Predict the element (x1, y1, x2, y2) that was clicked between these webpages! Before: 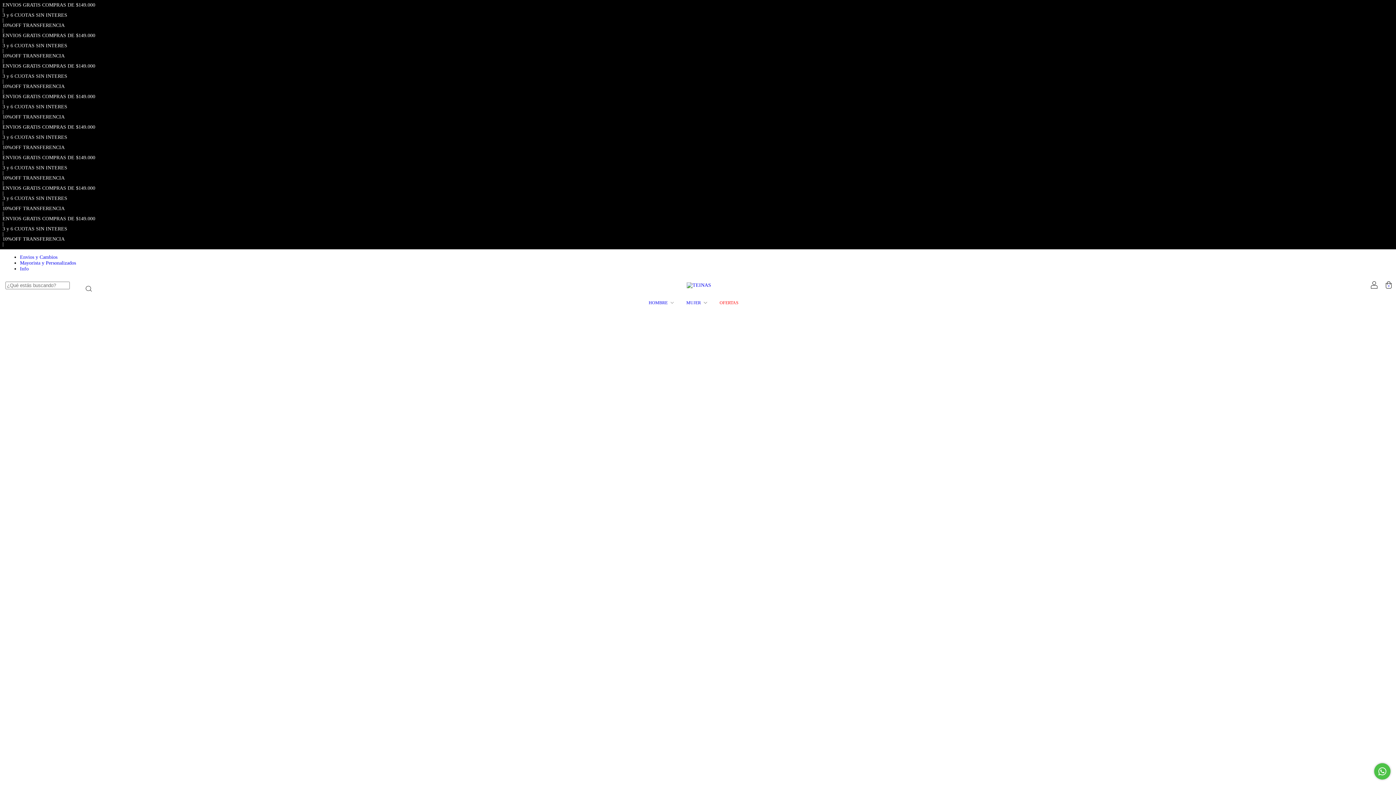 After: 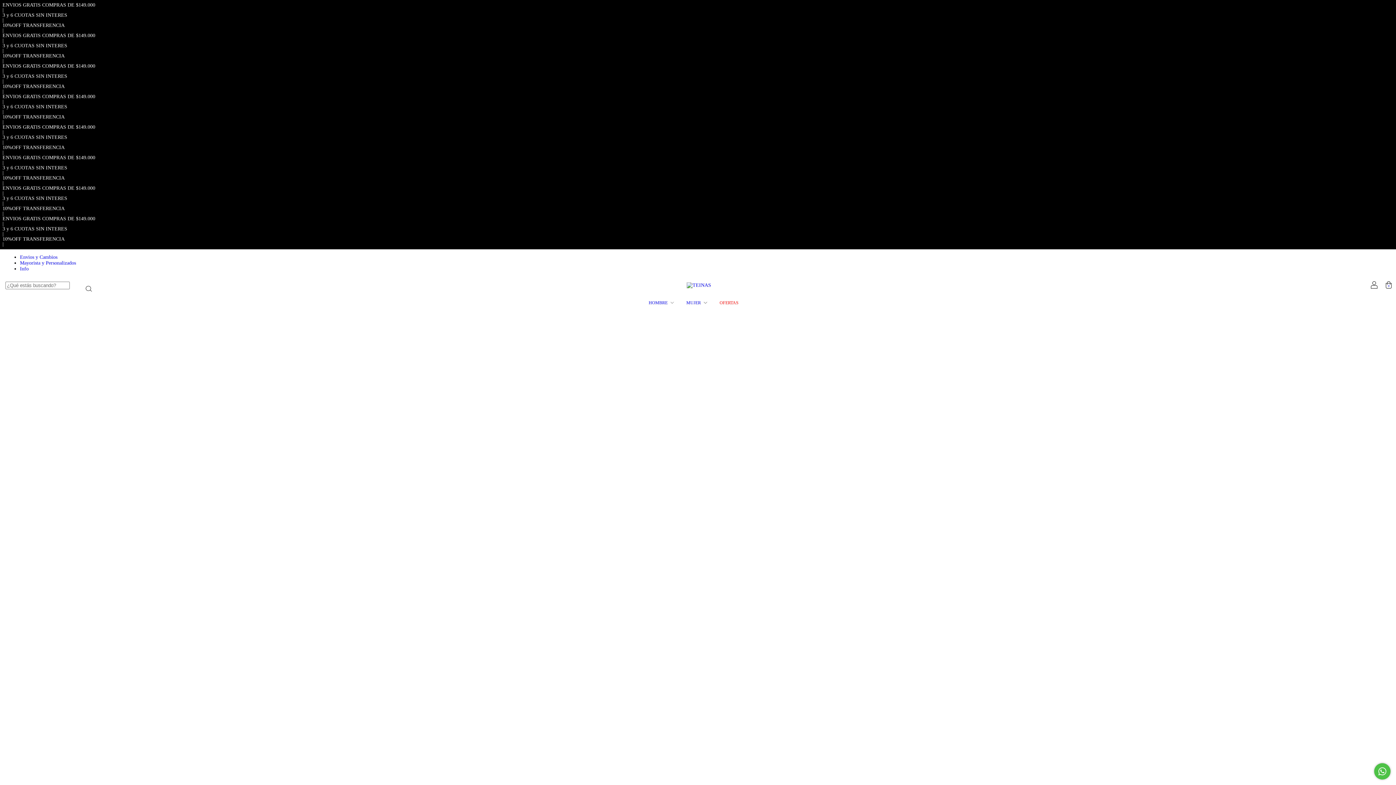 Action: label: Info bbox: (20, 266, 28, 271)